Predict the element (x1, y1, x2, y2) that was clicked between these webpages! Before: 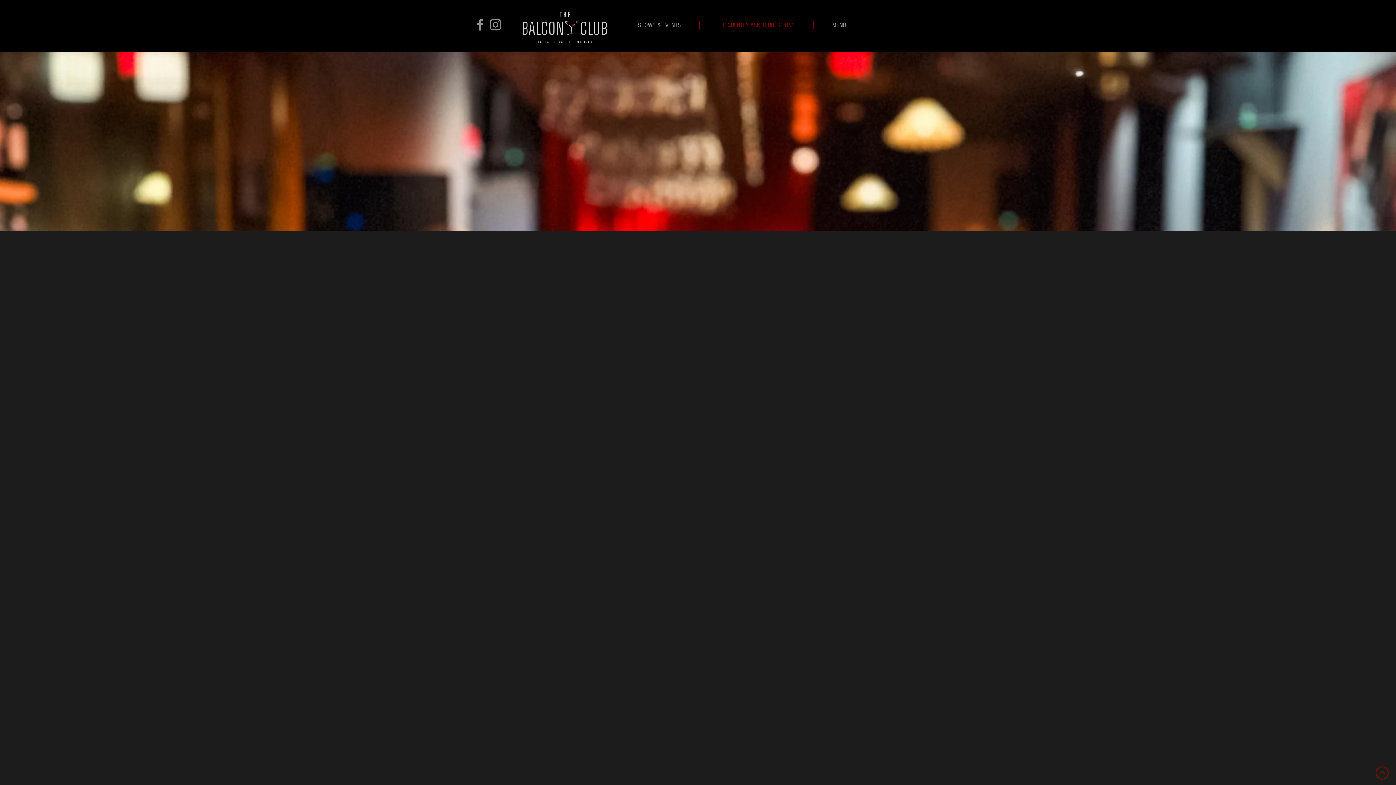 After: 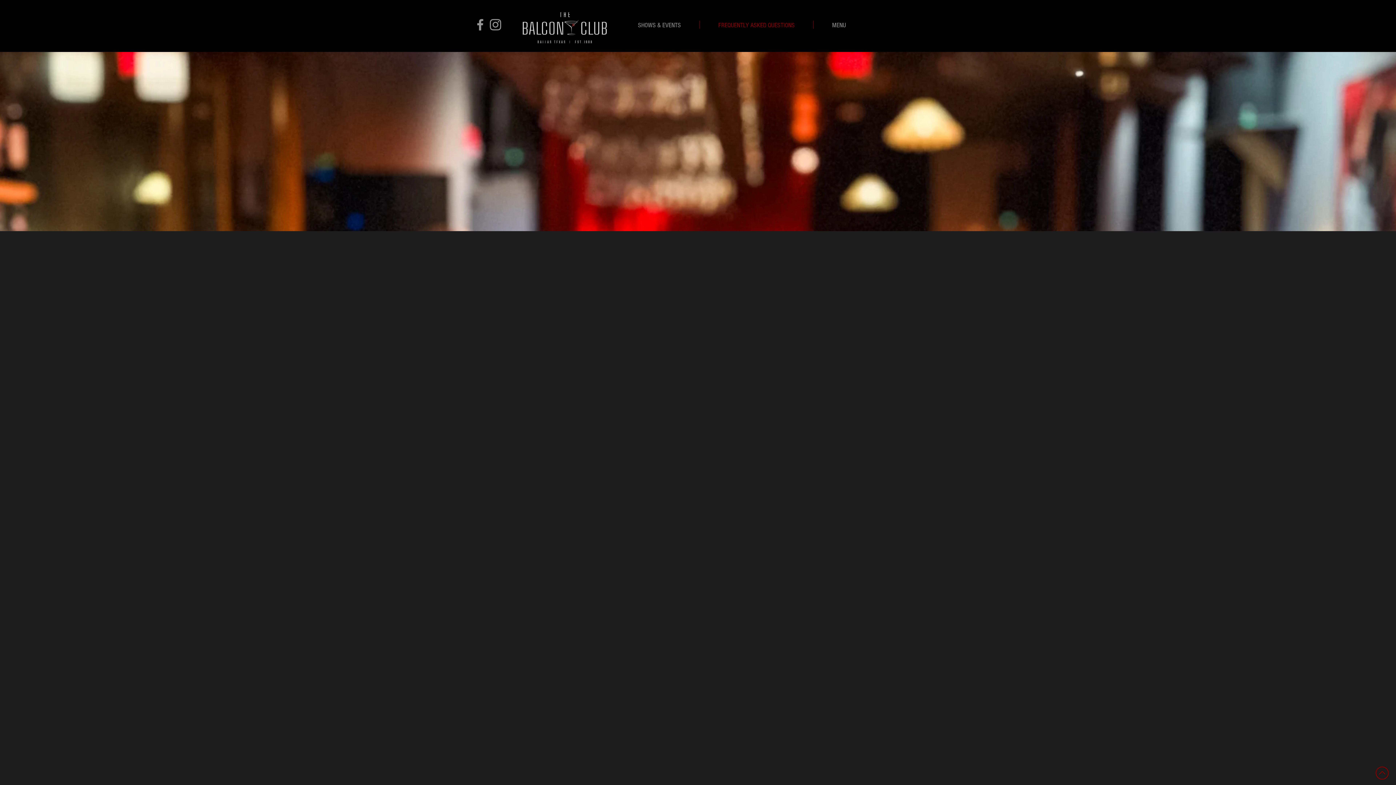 Action: bbox: (1376, 766, 1389, 780)